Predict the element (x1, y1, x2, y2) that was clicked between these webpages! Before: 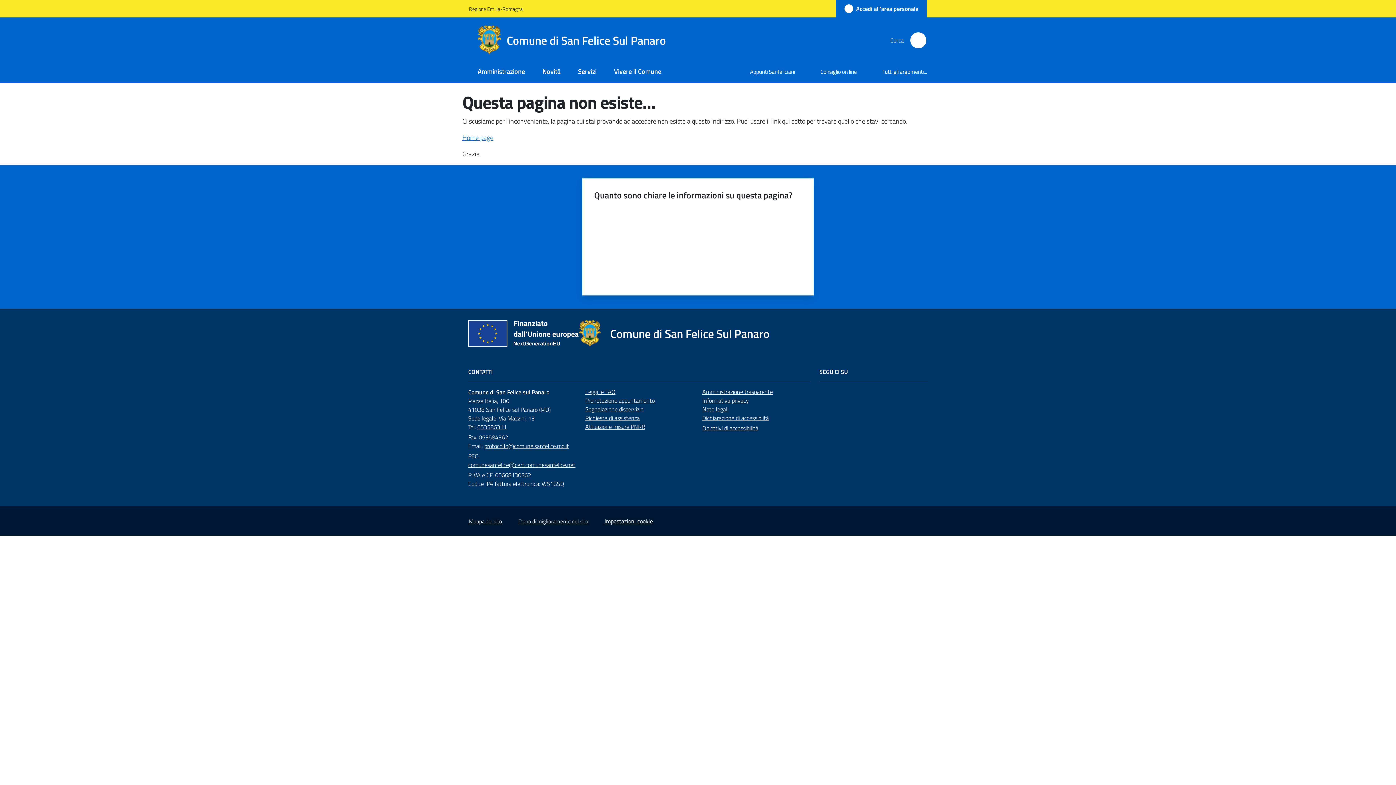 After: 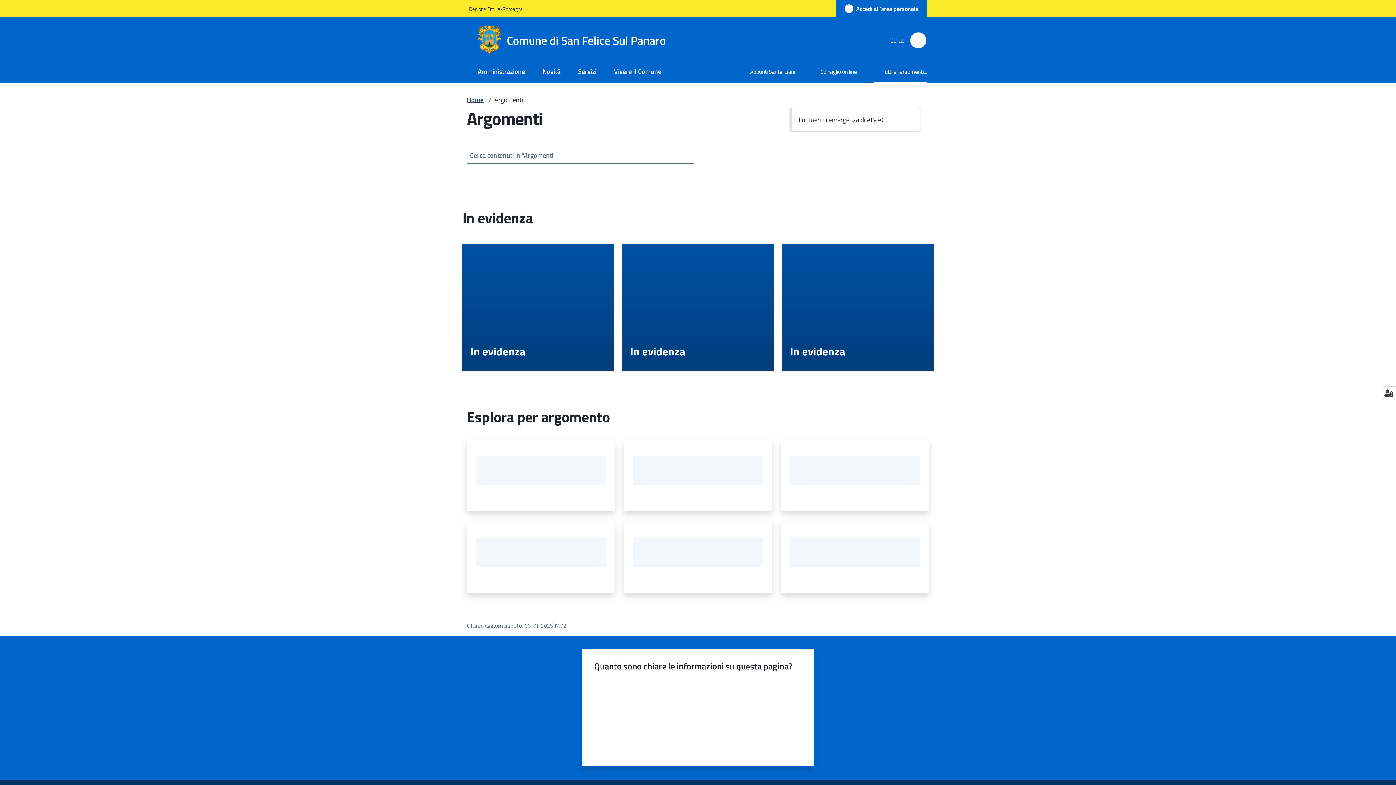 Action: label: Tutti gli argomenti... bbox: (873, 62, 927, 82)